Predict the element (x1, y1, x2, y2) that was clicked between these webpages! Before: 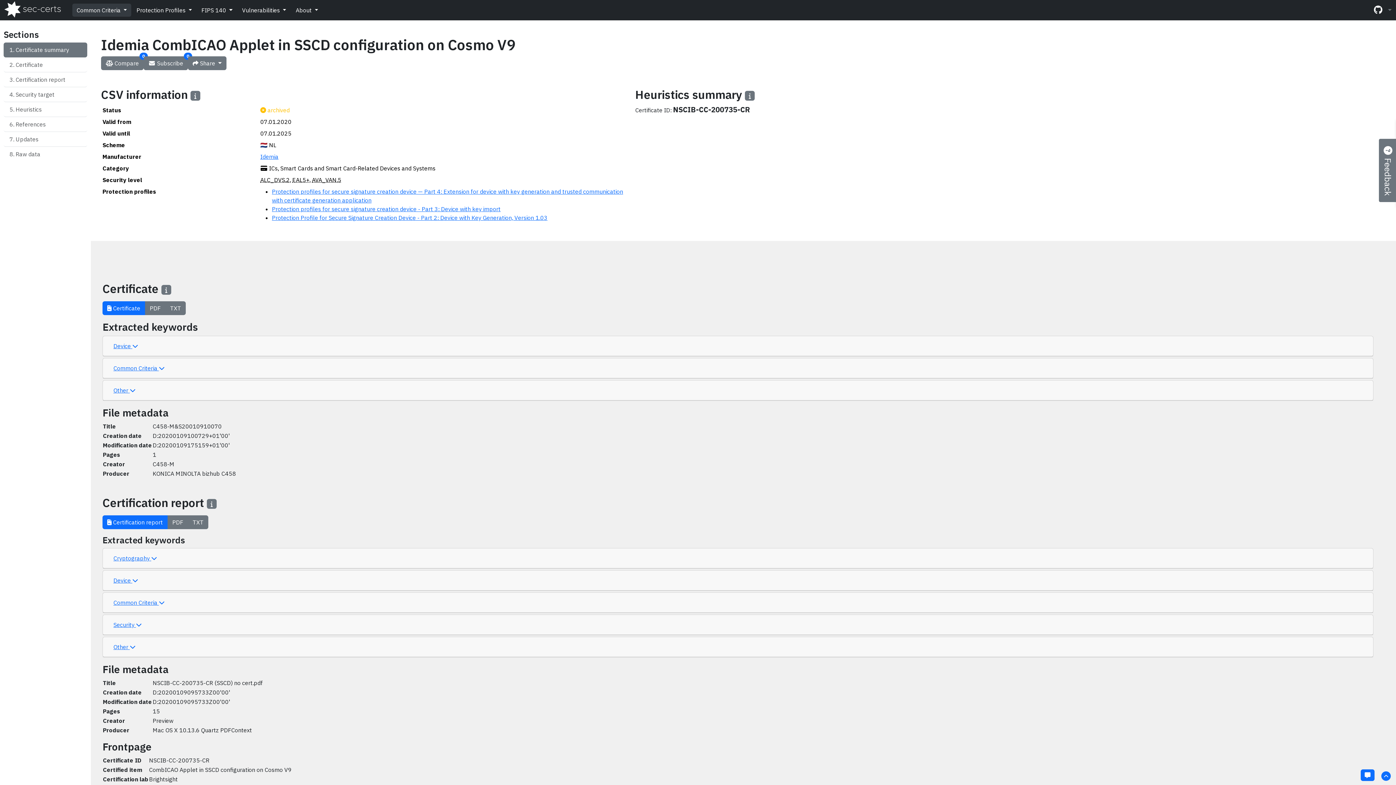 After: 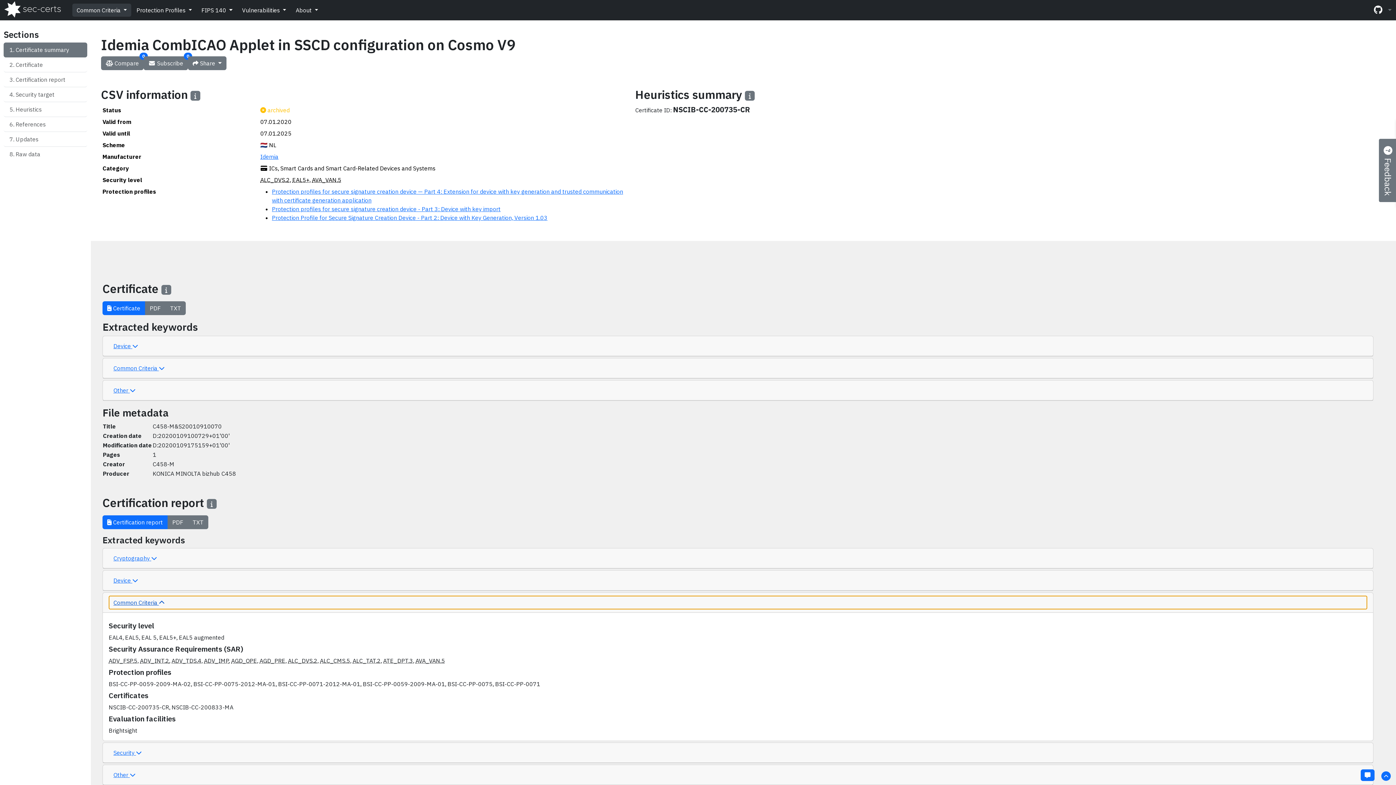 Action: bbox: (108, 596, 1367, 609) label: Common Criteria 